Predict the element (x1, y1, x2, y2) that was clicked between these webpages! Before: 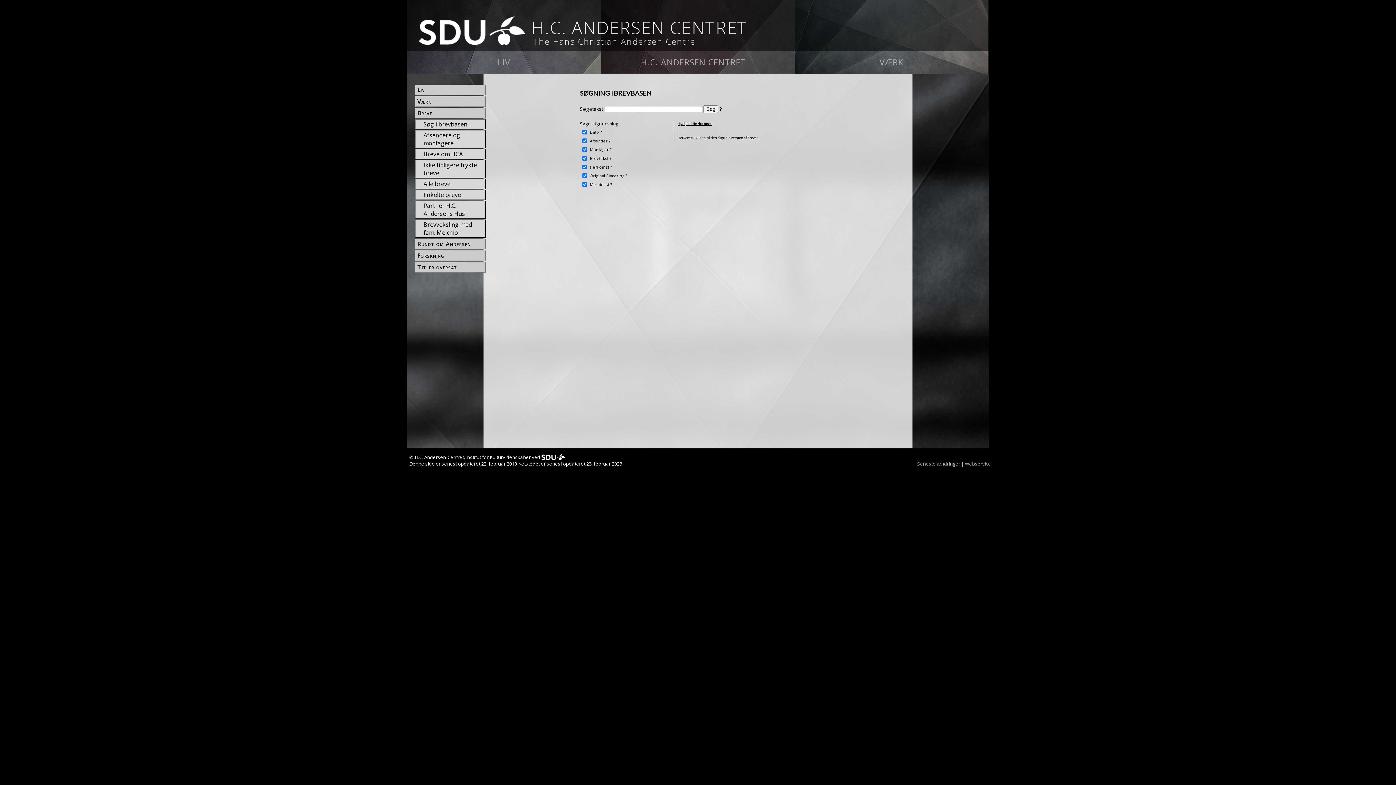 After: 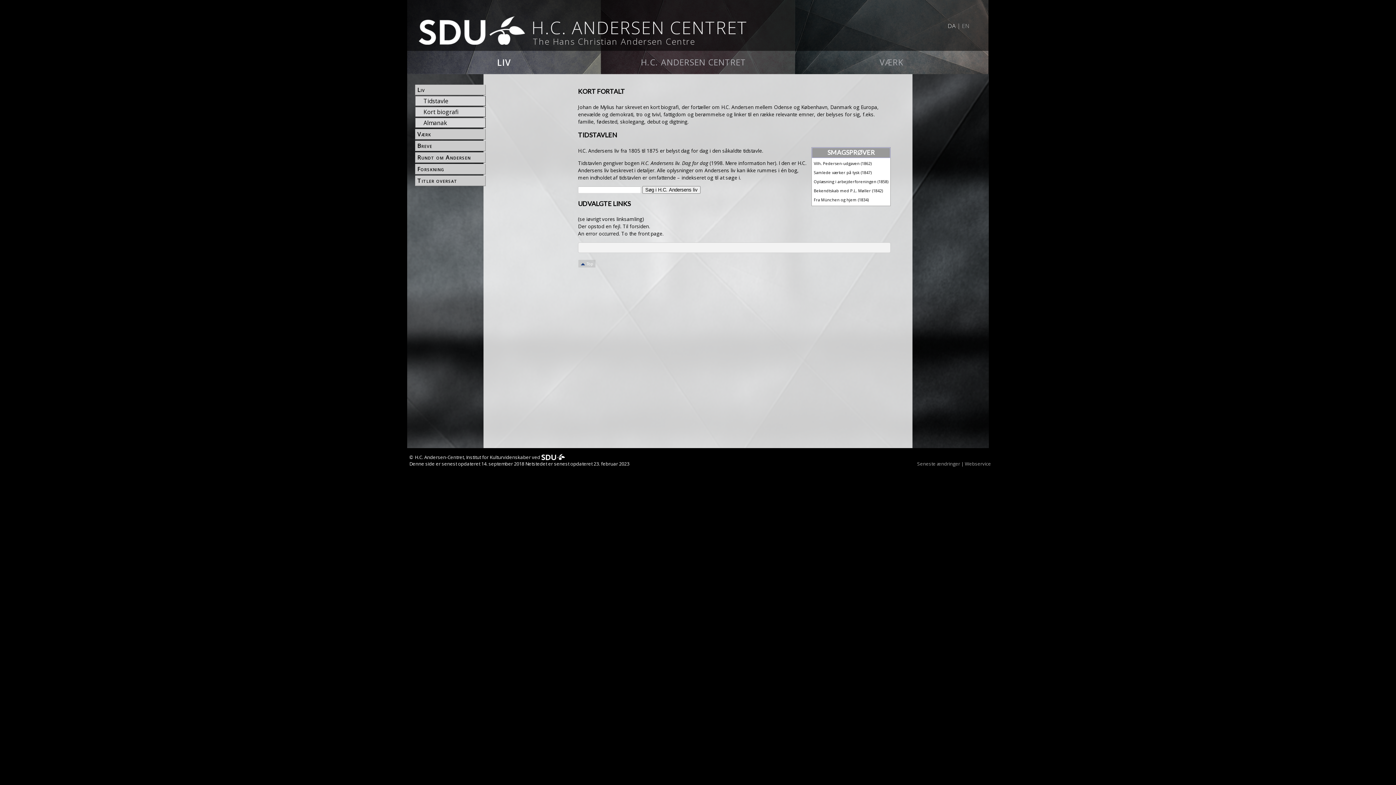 Action: label: LIV bbox: (407, 50, 601, 74)